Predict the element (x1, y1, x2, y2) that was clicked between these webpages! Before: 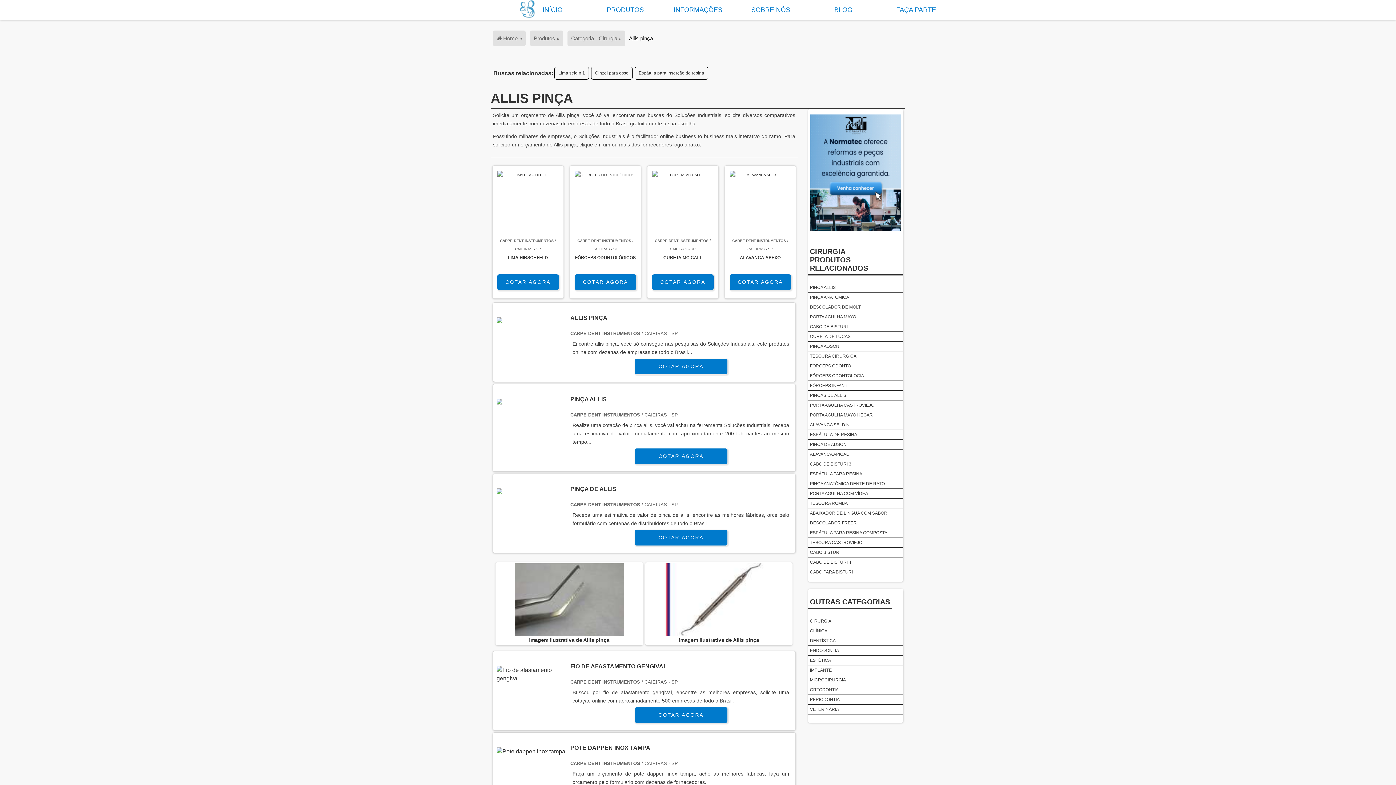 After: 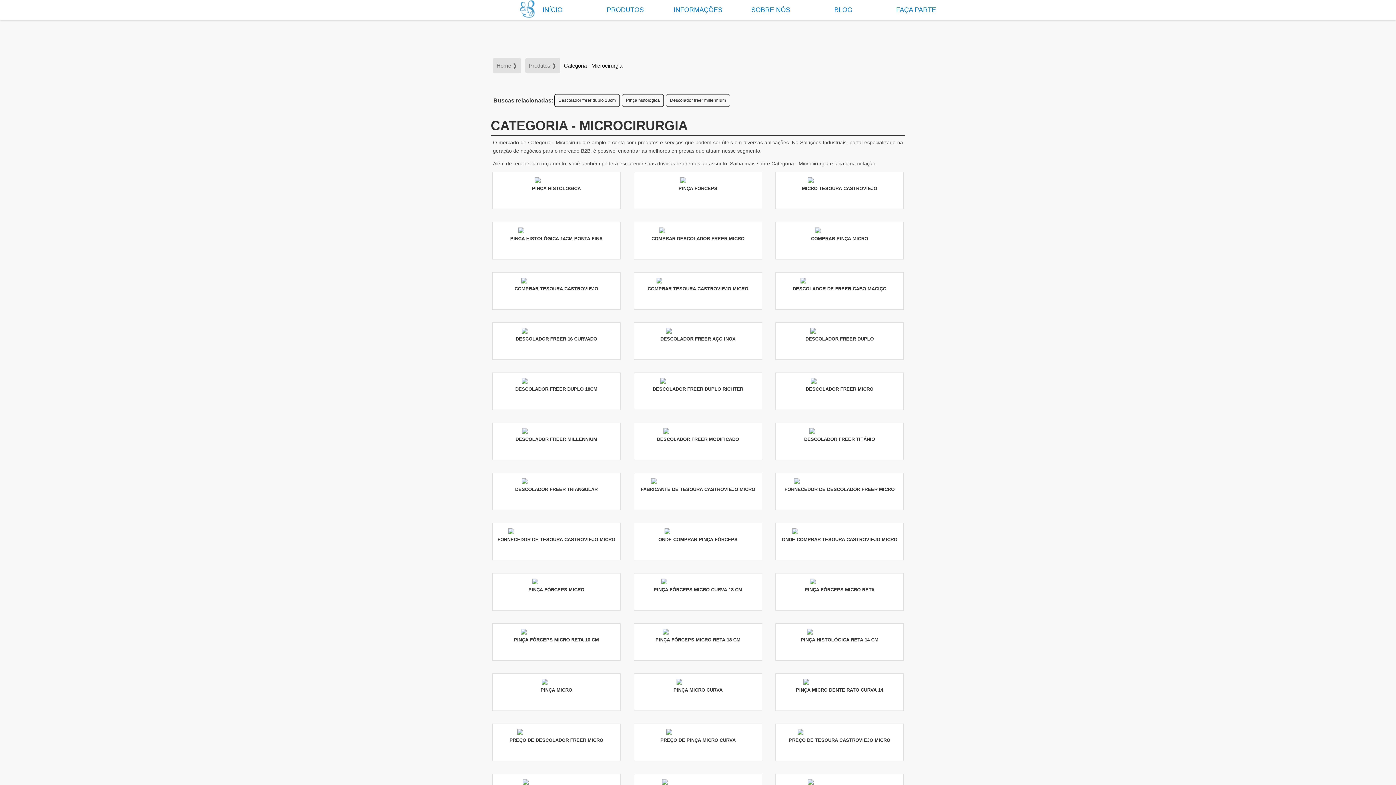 Action: label: MICROCIRURGIA bbox: (808, 546, 847, 555)